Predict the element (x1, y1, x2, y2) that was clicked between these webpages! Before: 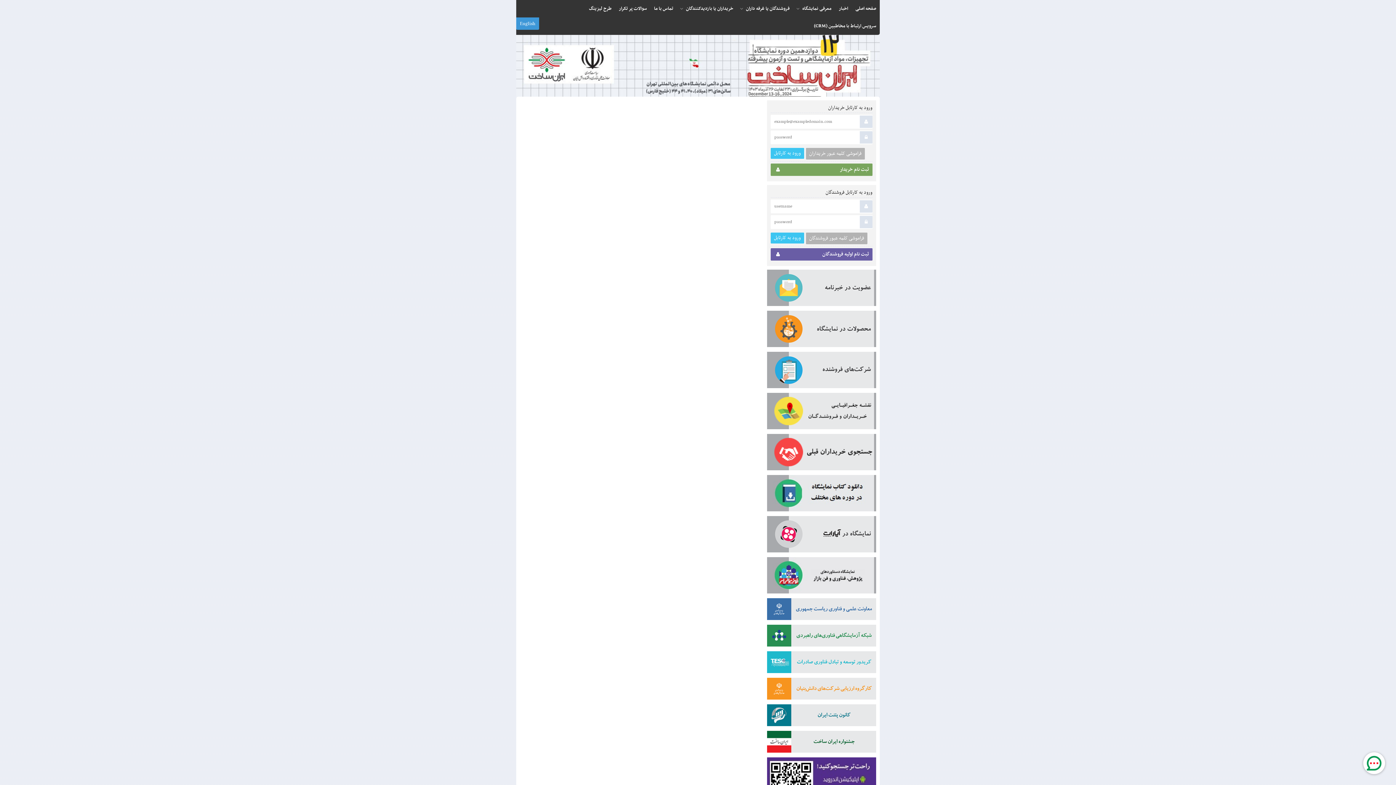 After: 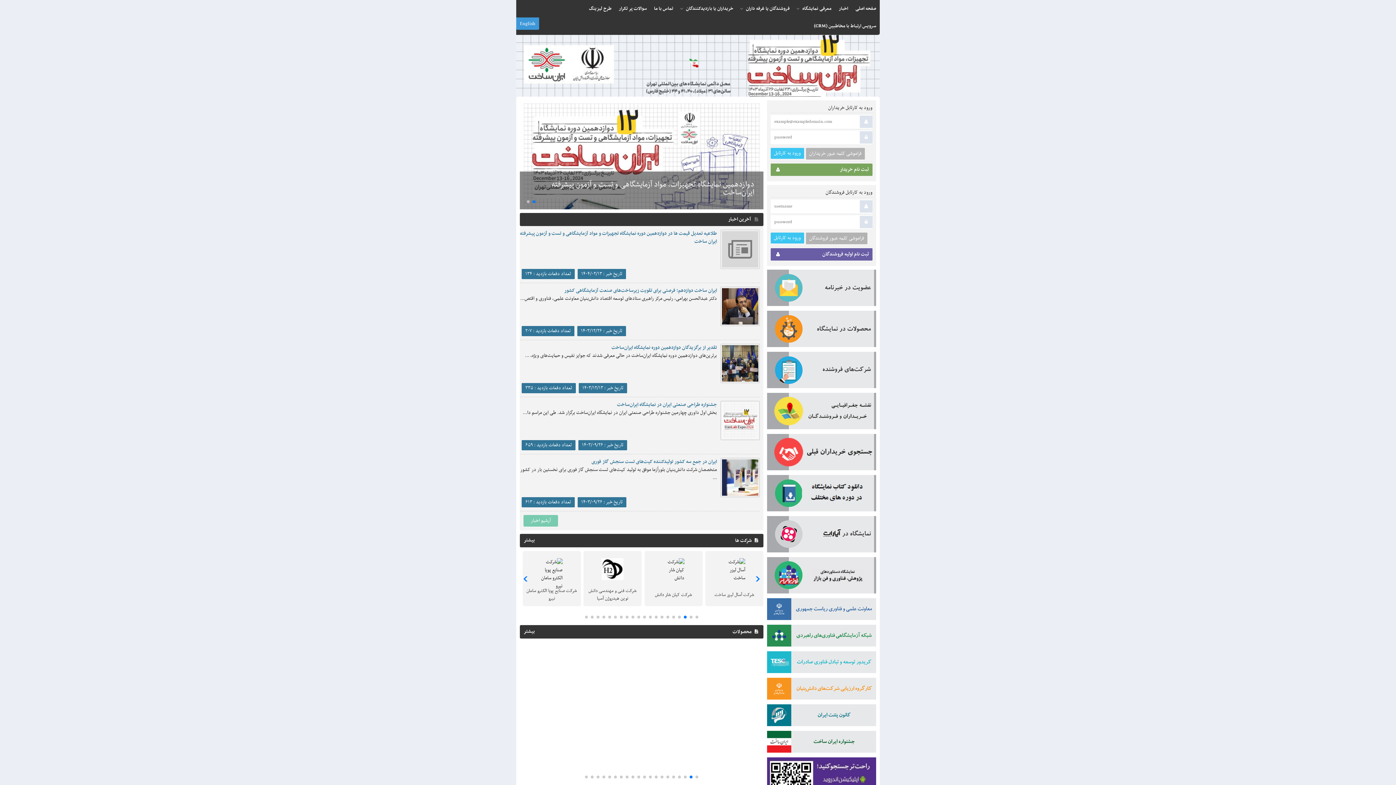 Action: bbox: (852, 0, 880, 17) label: صفحه اصلی